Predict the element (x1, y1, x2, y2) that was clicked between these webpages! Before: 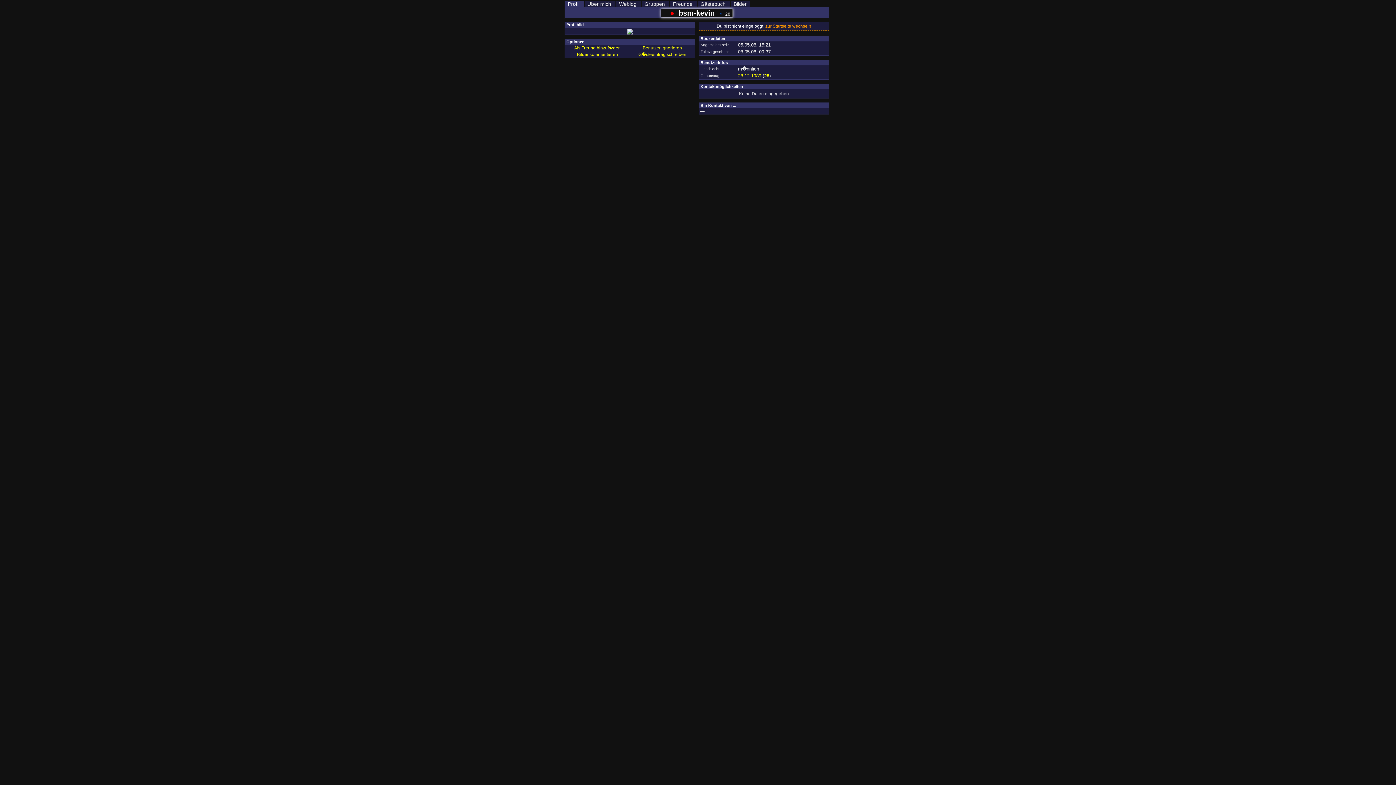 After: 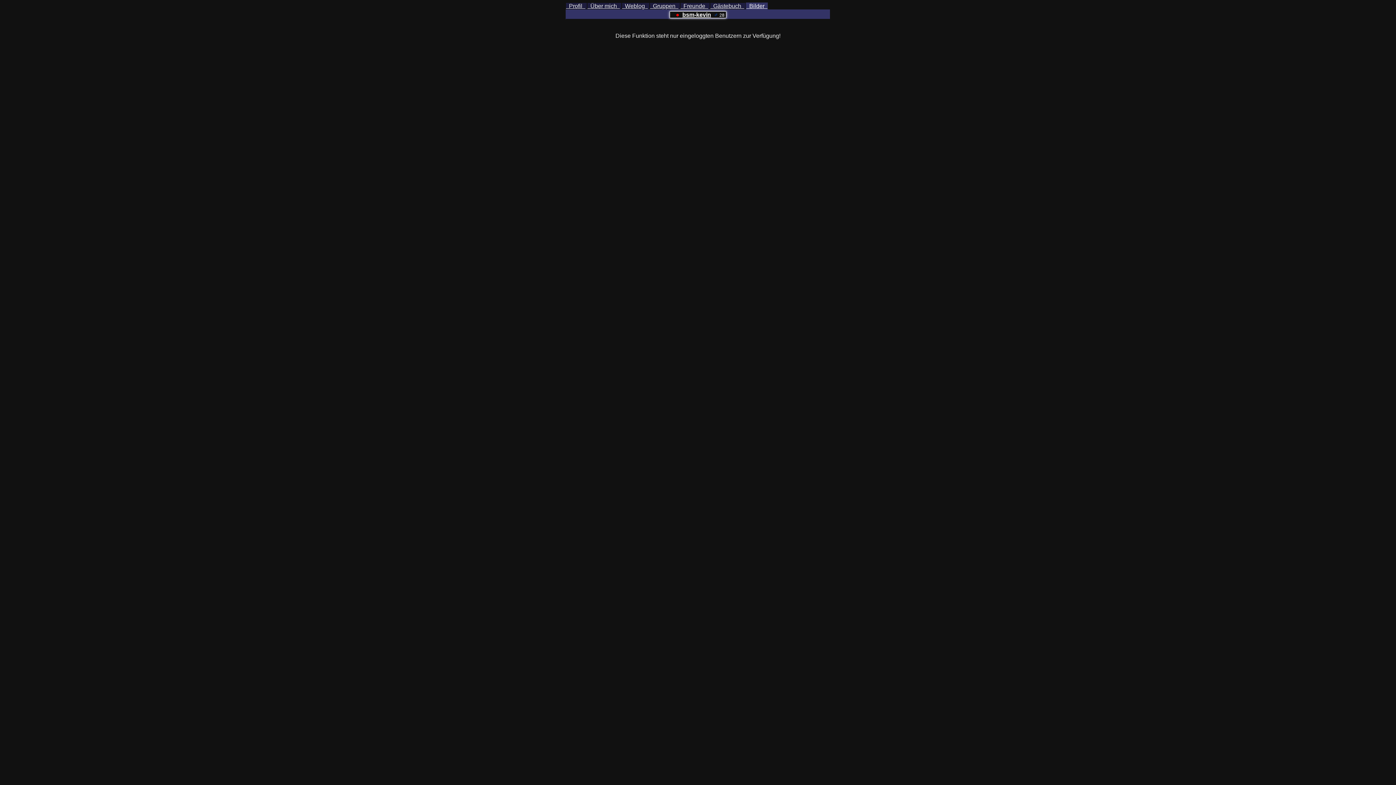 Action: bbox: (730, 1, 749, 6) label:   Bilder  